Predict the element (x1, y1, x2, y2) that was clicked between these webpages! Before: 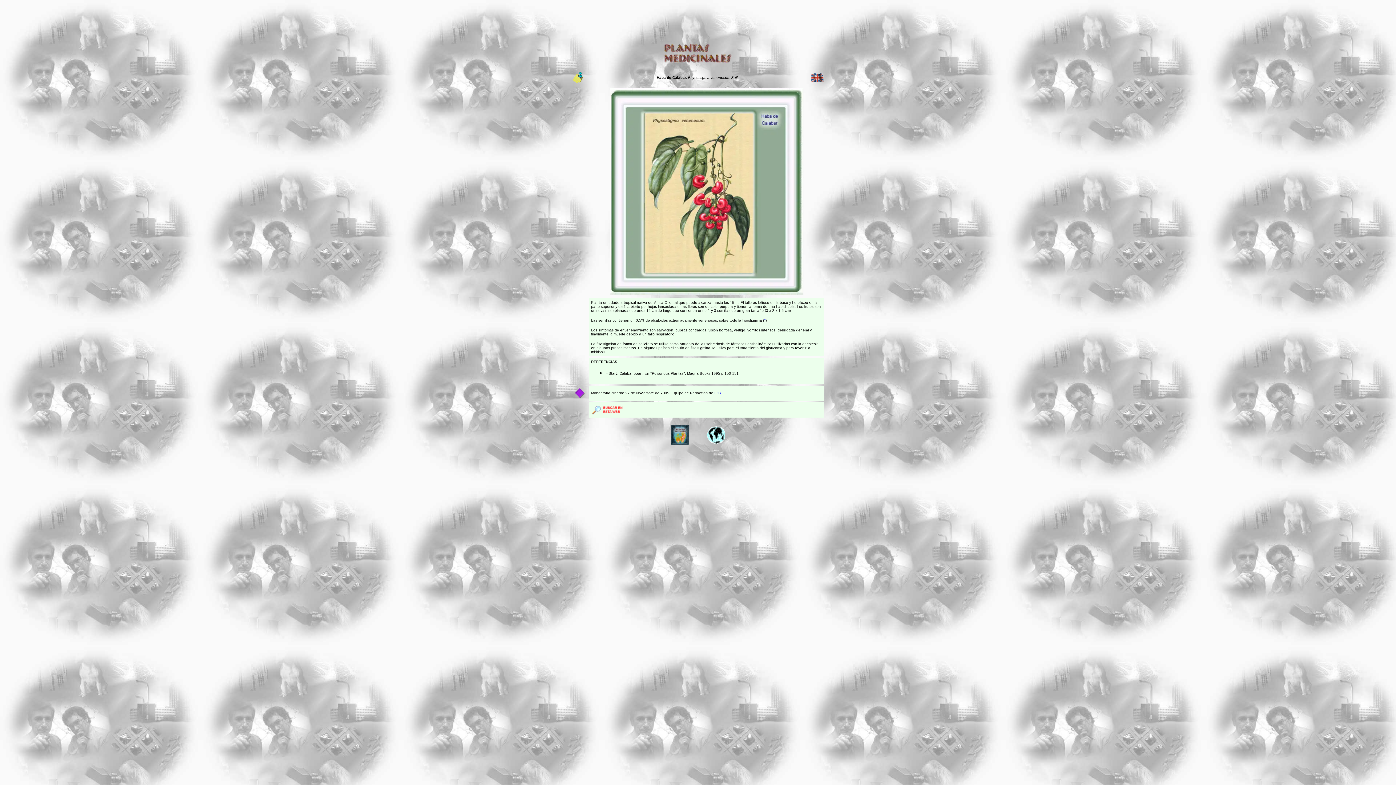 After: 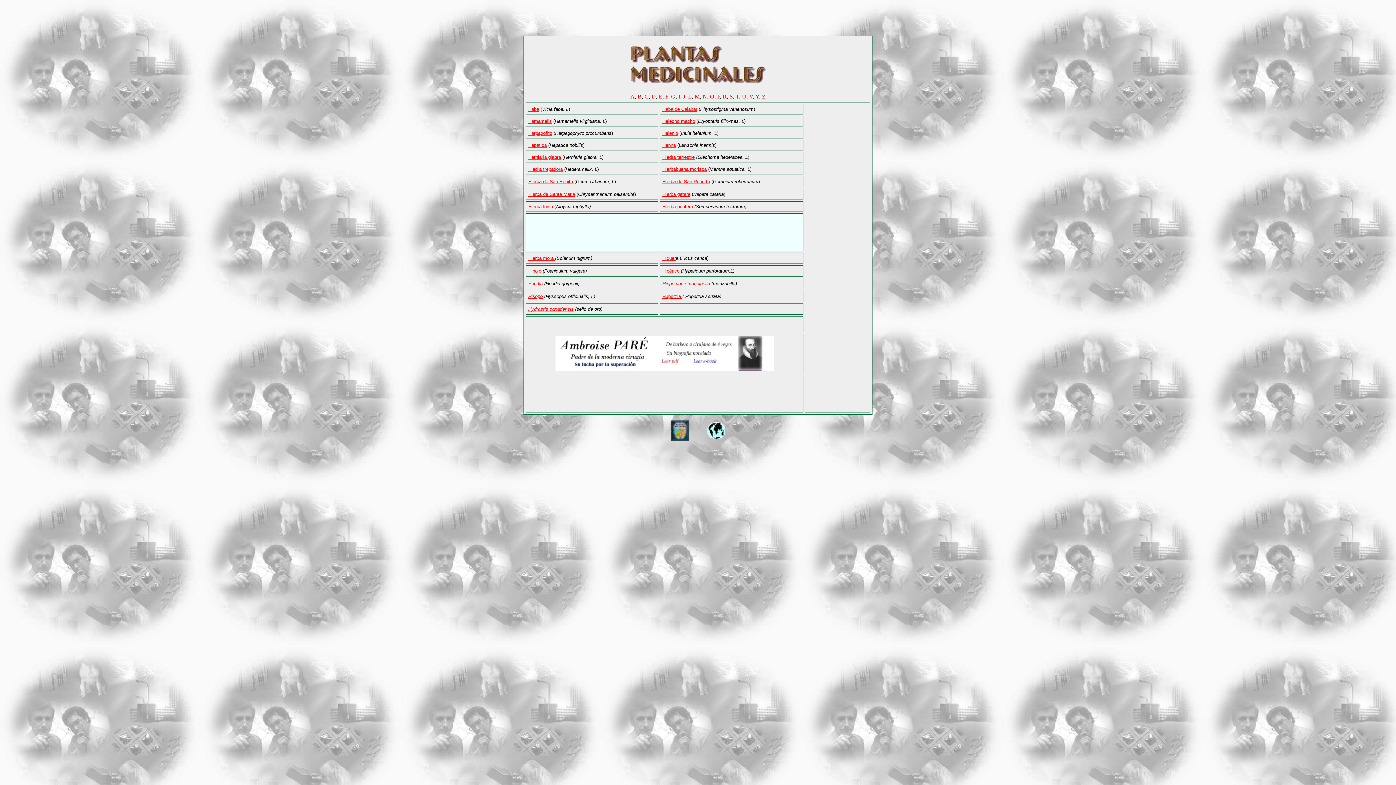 Action: bbox: (670, 440, 689, 446)